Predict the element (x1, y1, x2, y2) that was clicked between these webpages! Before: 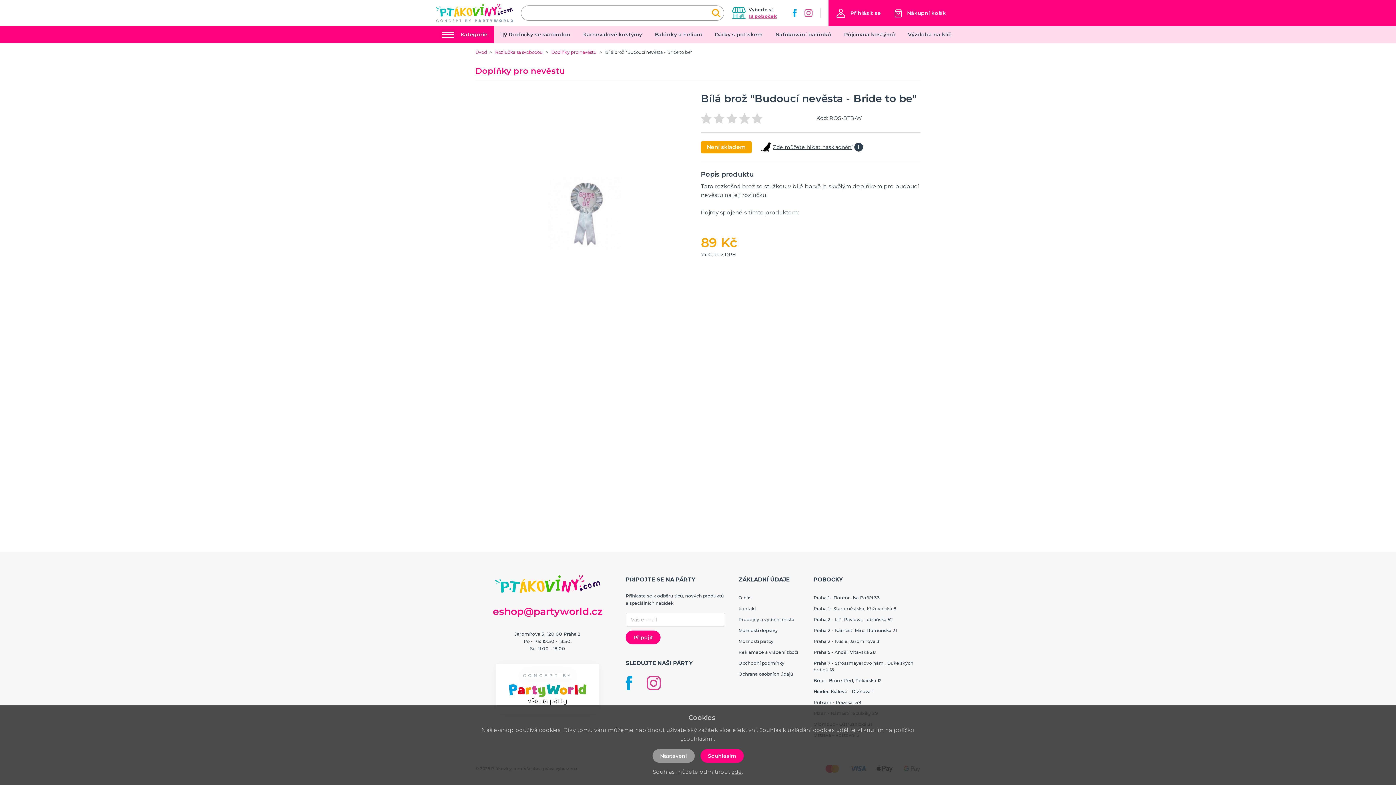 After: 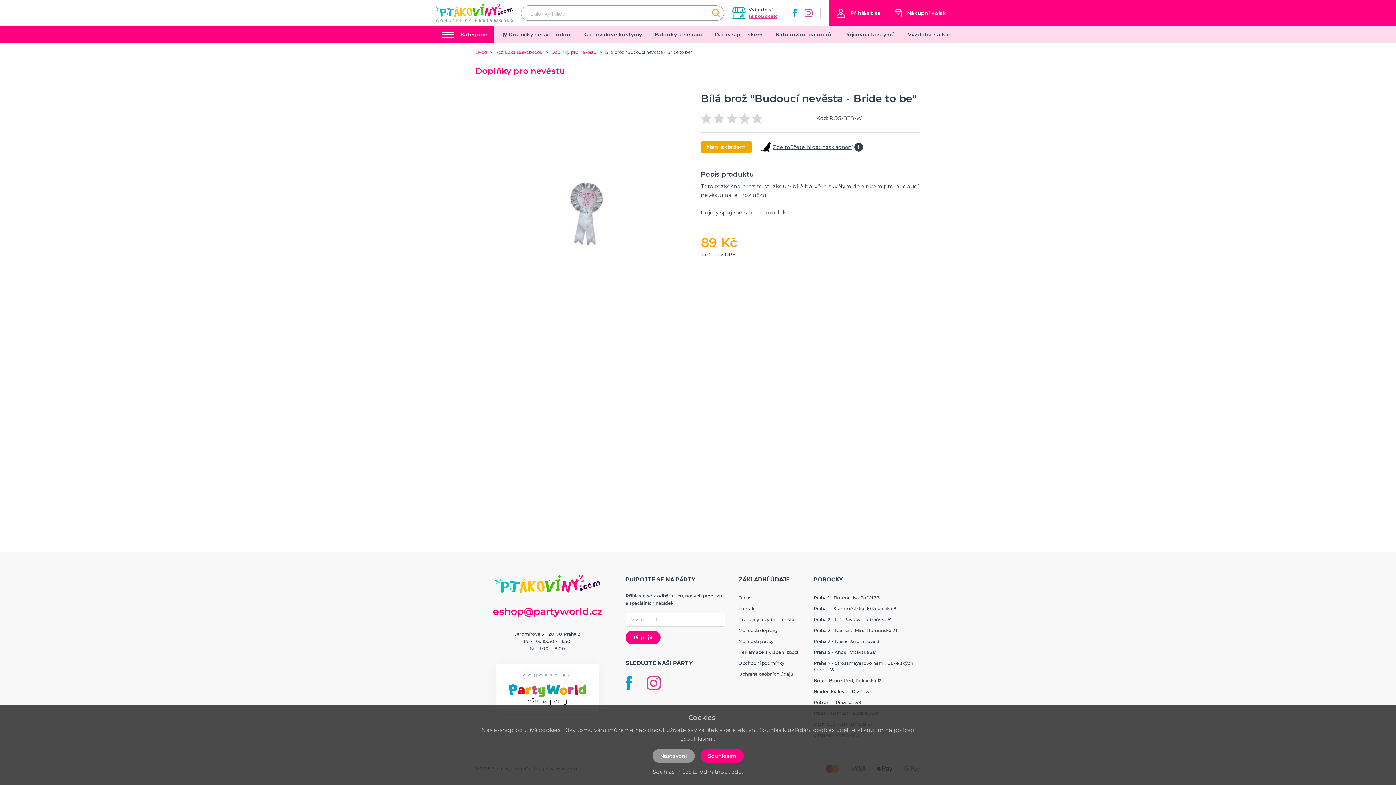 Action: bbox: (647, 676, 661, 690)